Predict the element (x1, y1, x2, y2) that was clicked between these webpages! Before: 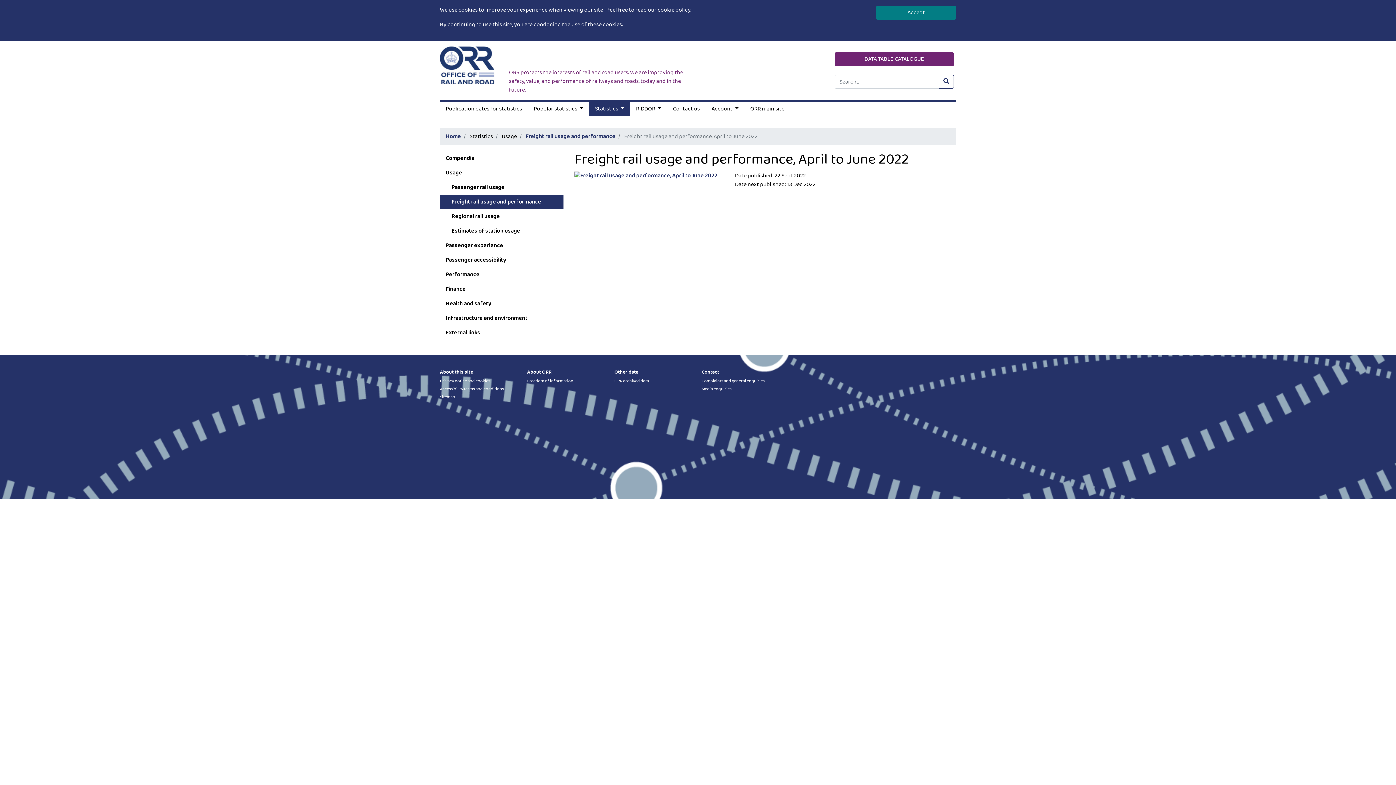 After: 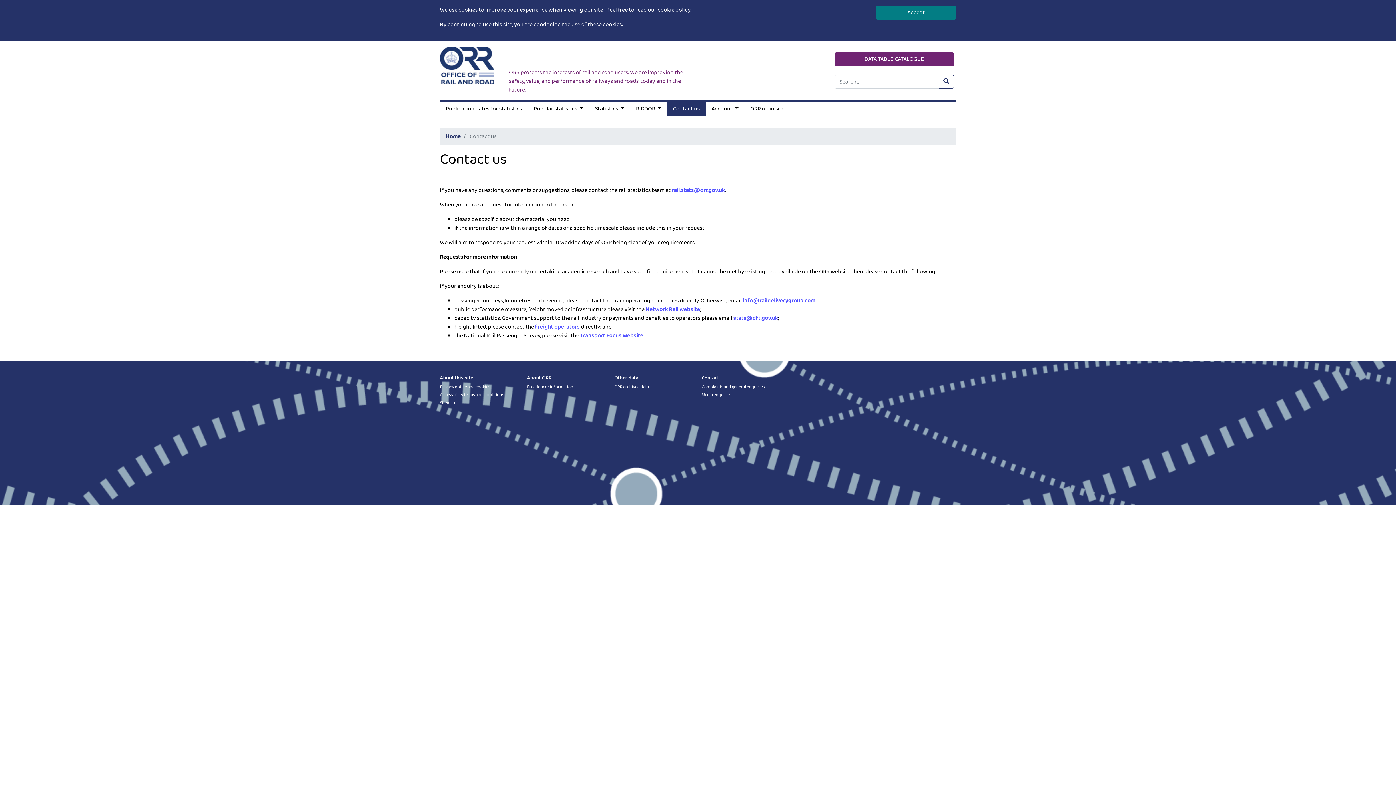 Action: label: Contact us bbox: (667, 101, 705, 116)